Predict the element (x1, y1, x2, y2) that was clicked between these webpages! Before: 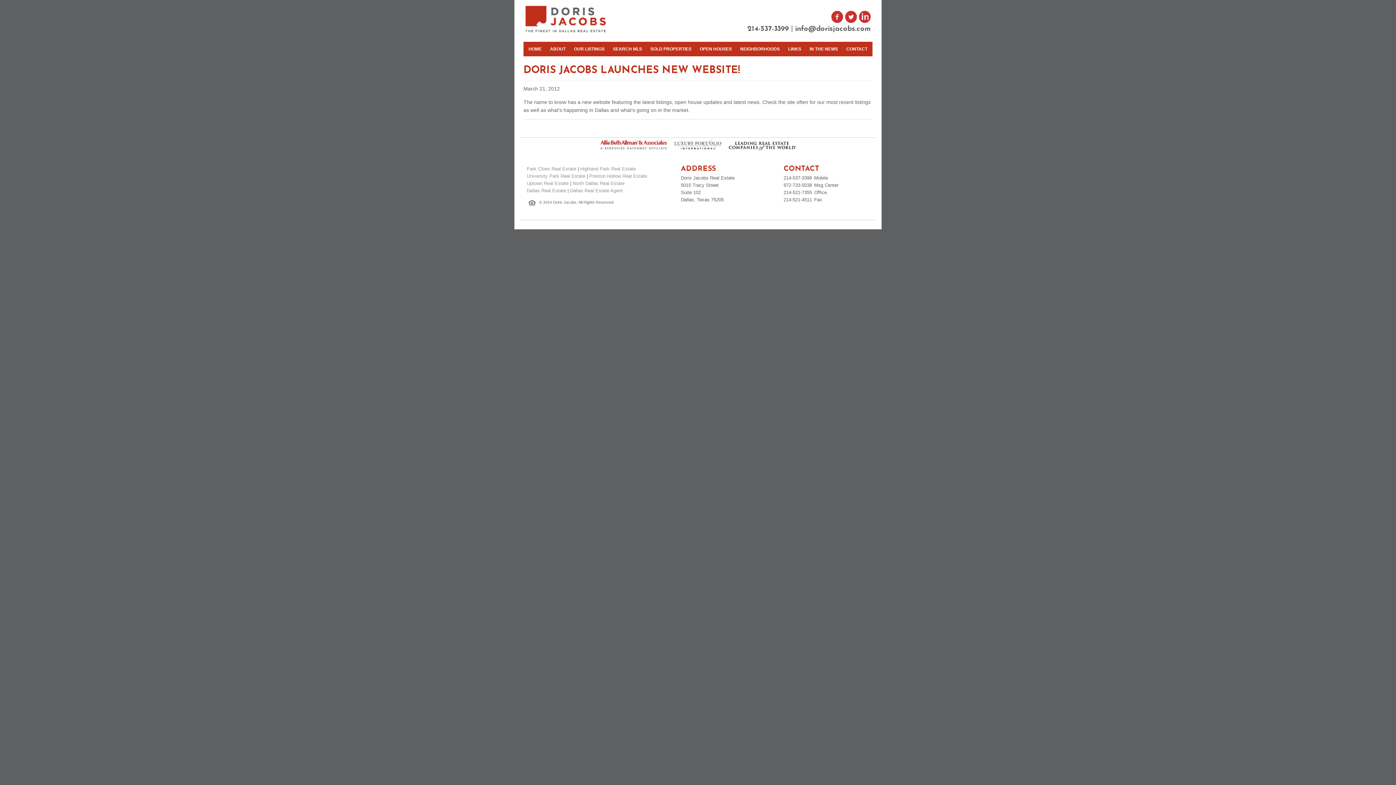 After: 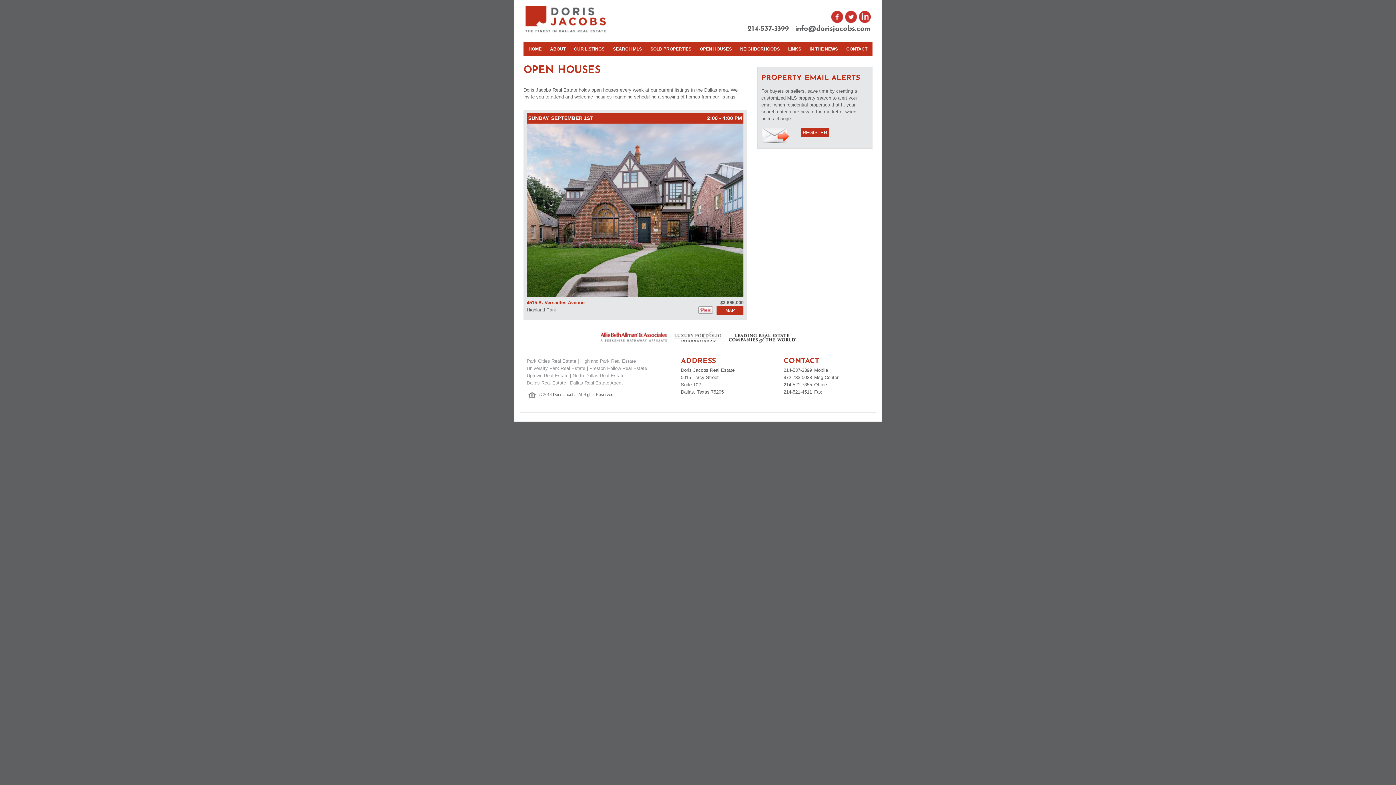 Action: label: OPEN HOUSES bbox: (696, 41, 735, 56)